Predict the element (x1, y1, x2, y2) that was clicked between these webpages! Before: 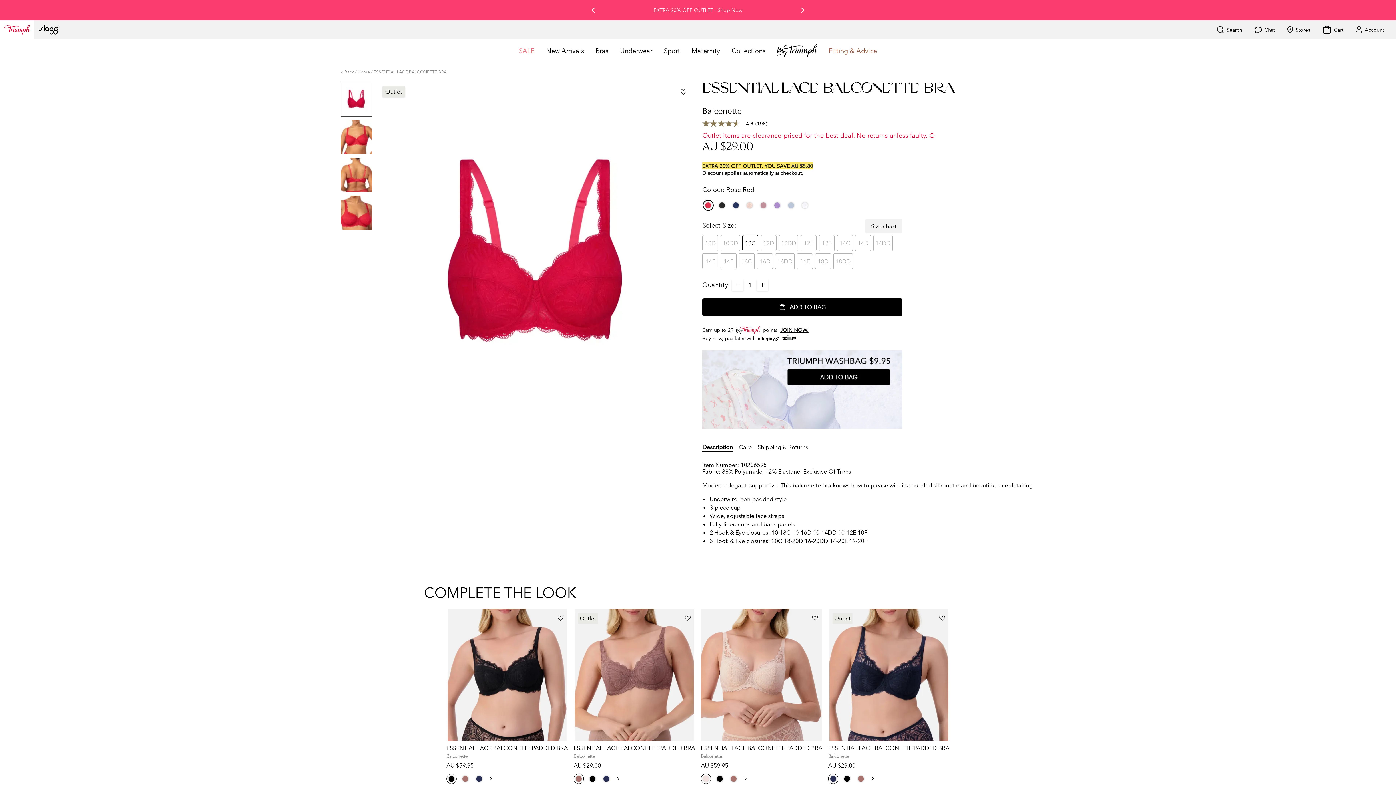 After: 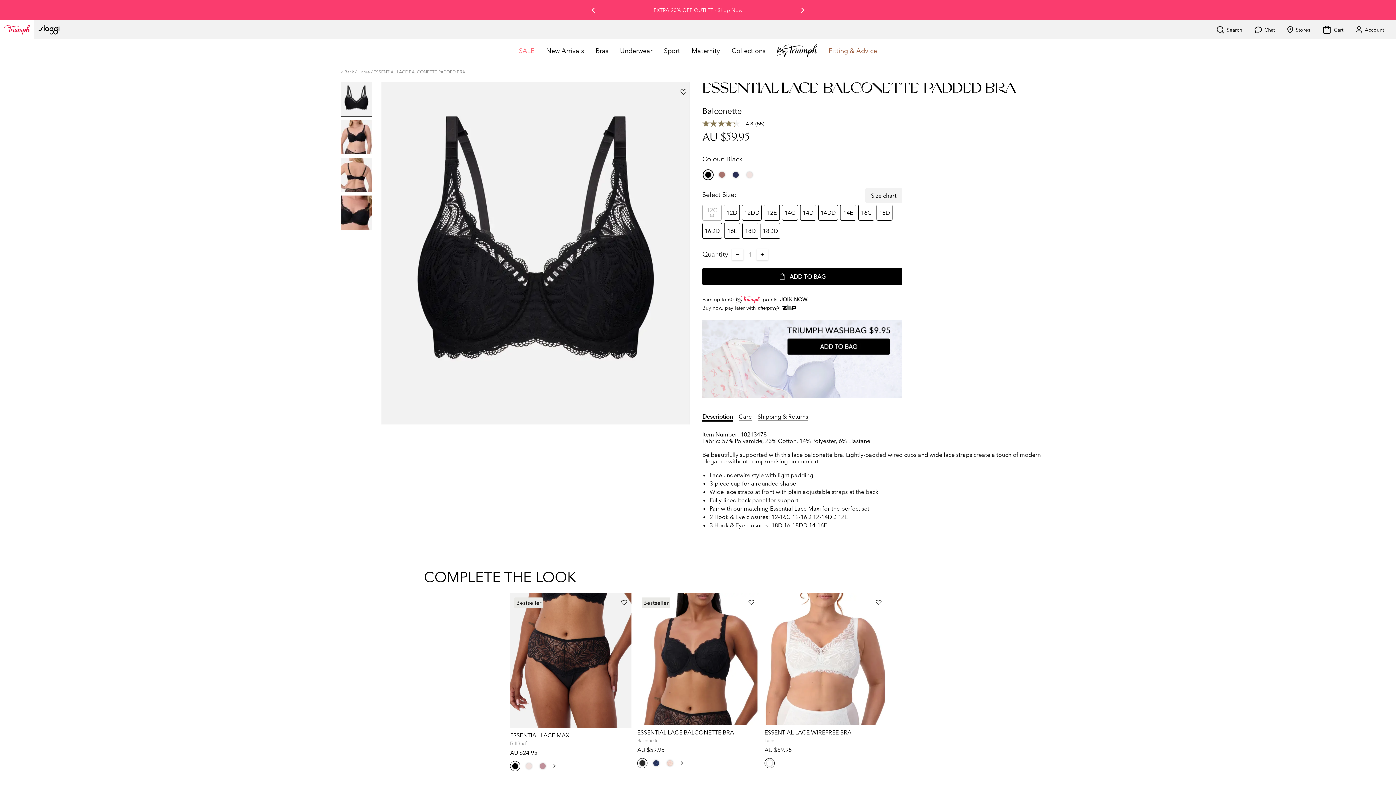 Action: bbox: (842, 742, 852, 752)